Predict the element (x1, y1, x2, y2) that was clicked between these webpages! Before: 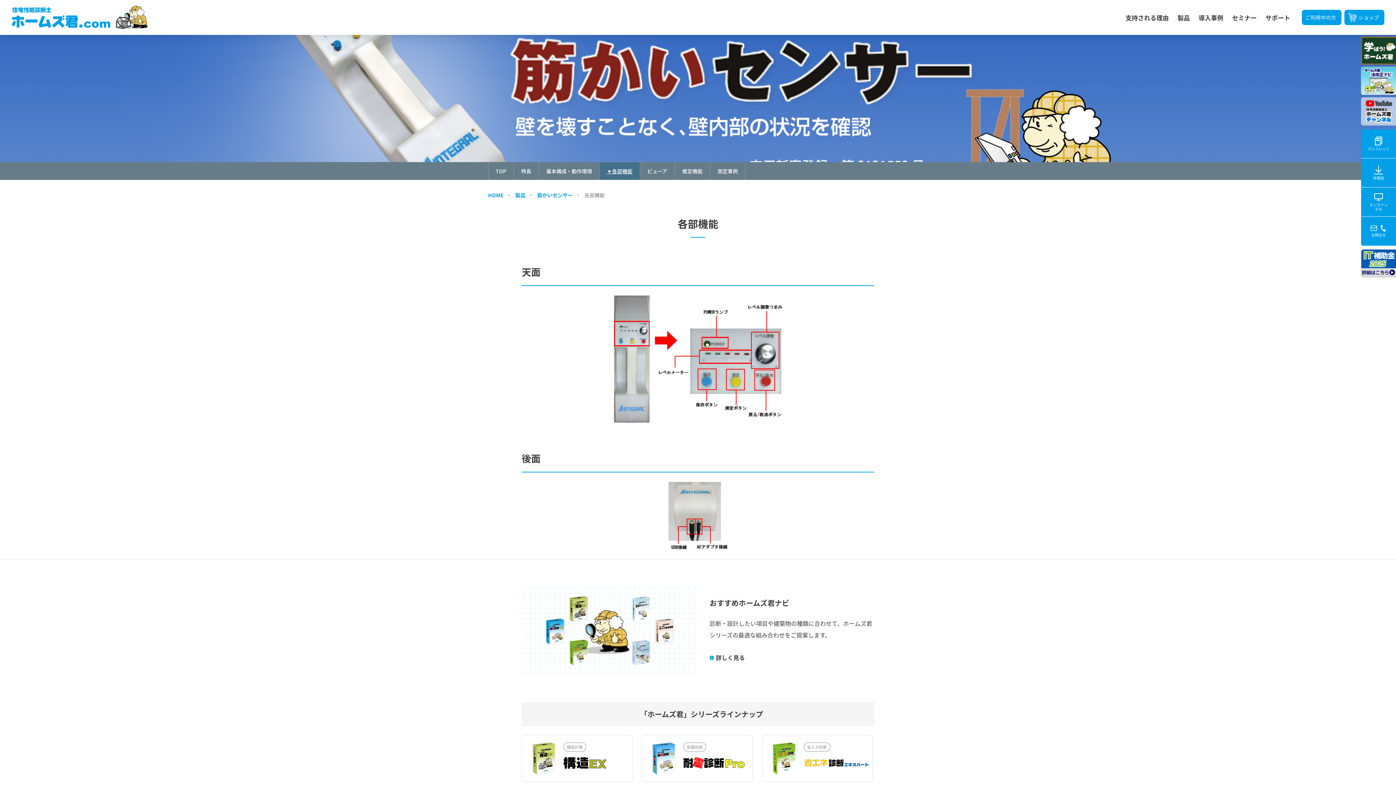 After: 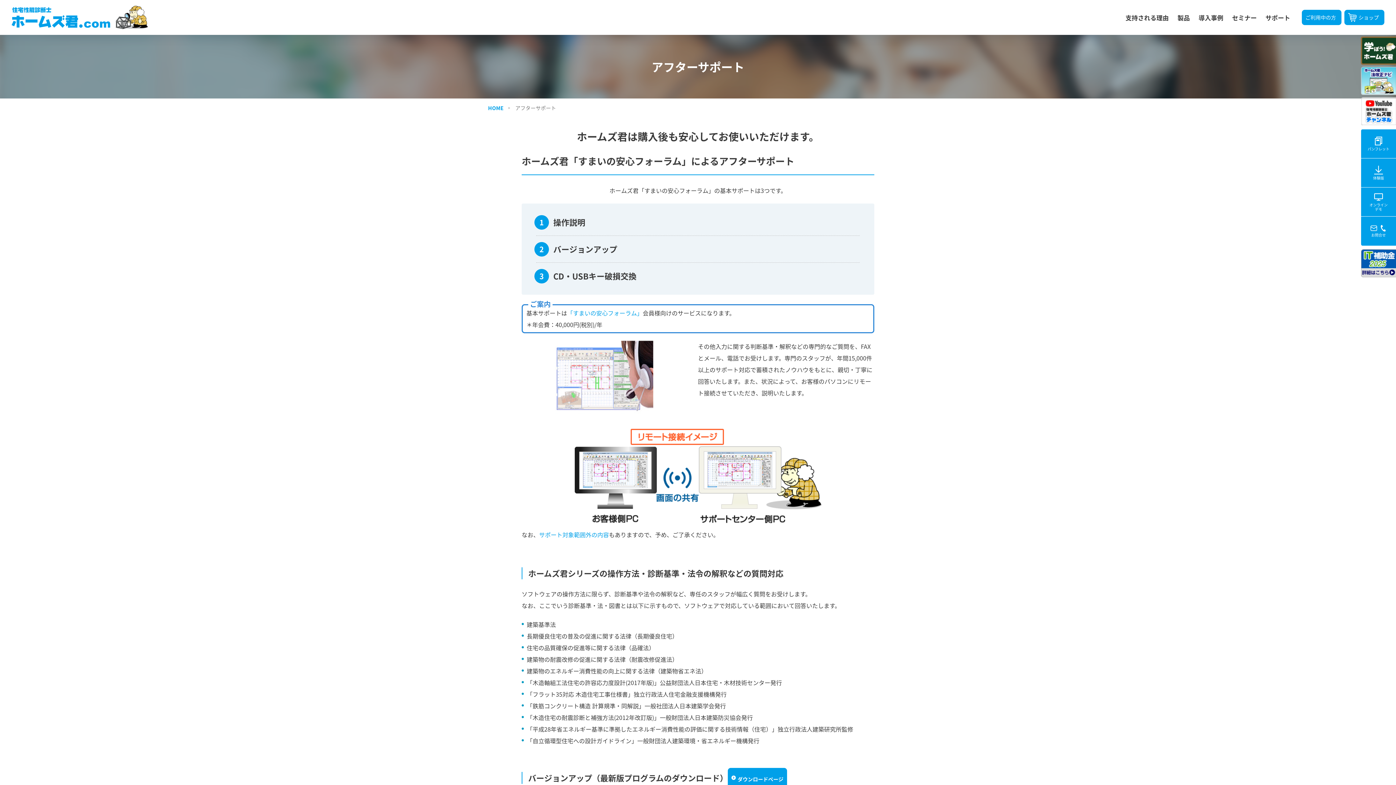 Action: label: サポート bbox: (1265, 10, 1290, 24)